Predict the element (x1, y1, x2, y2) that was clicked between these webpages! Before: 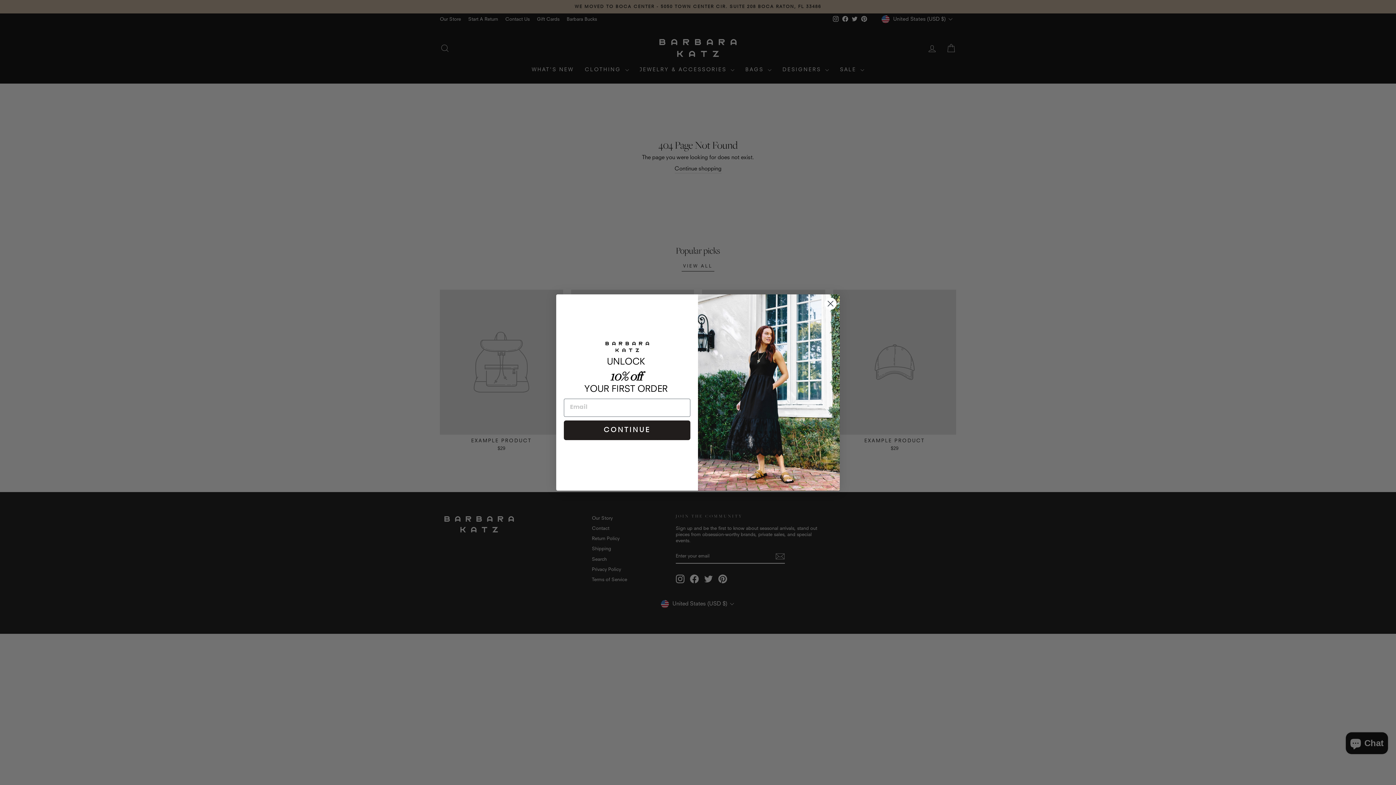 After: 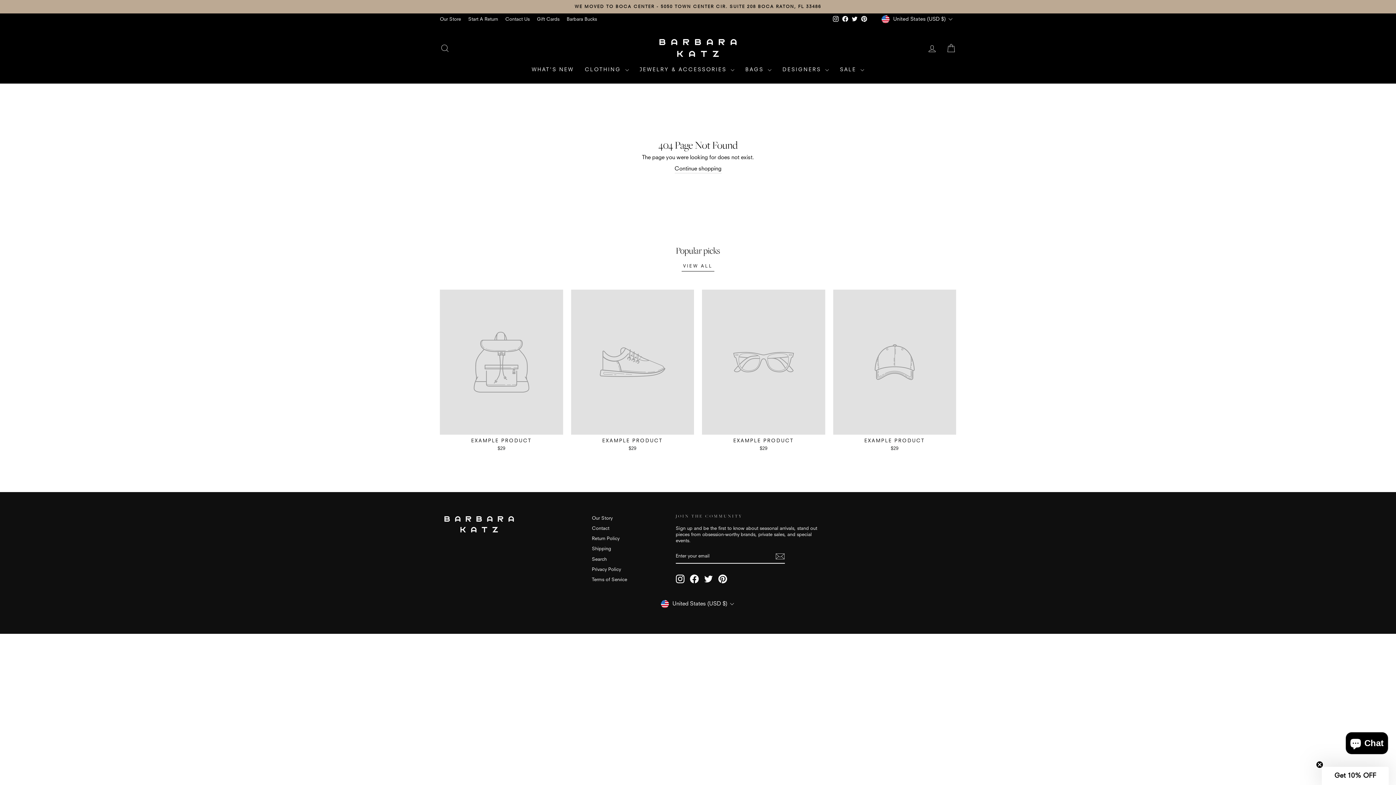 Action: bbox: (824, 297, 837, 310) label: Close dialog